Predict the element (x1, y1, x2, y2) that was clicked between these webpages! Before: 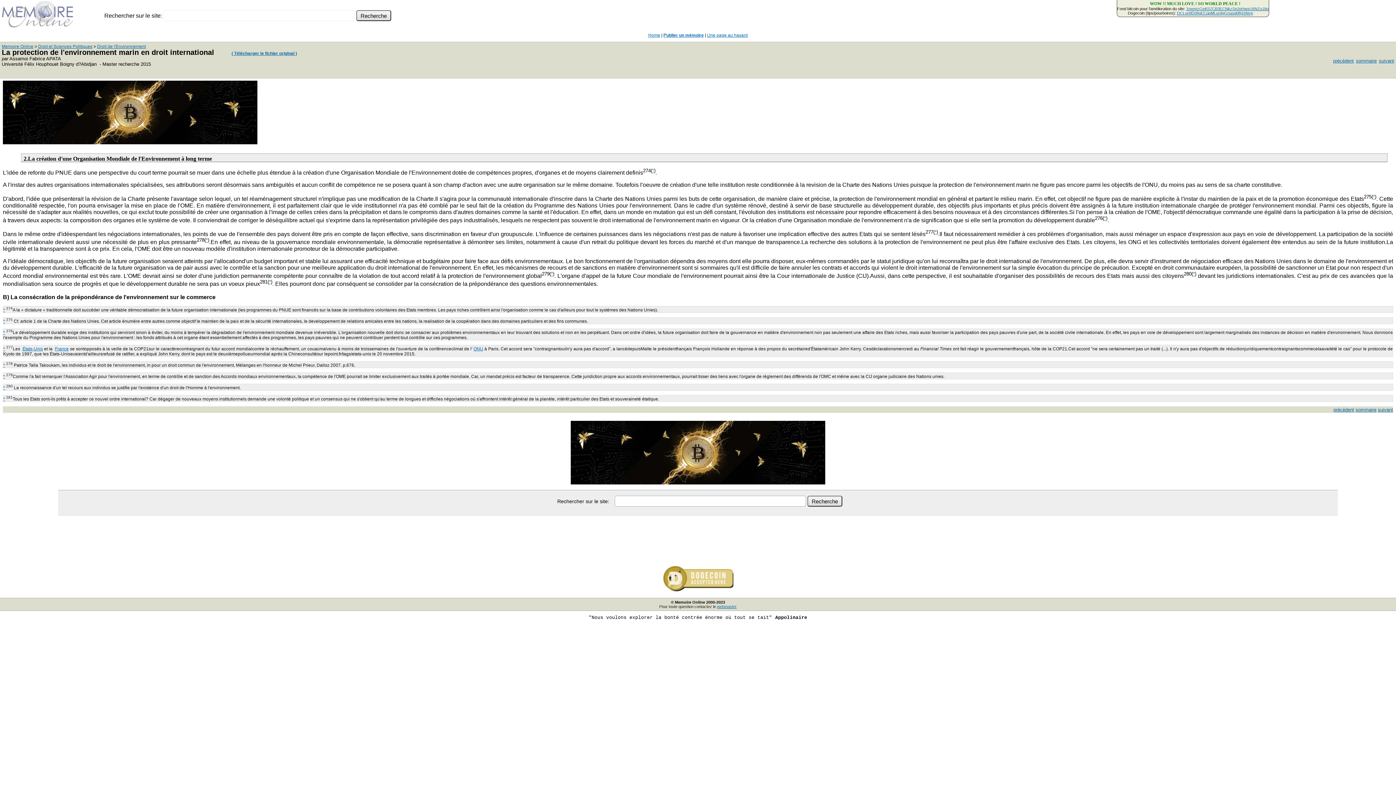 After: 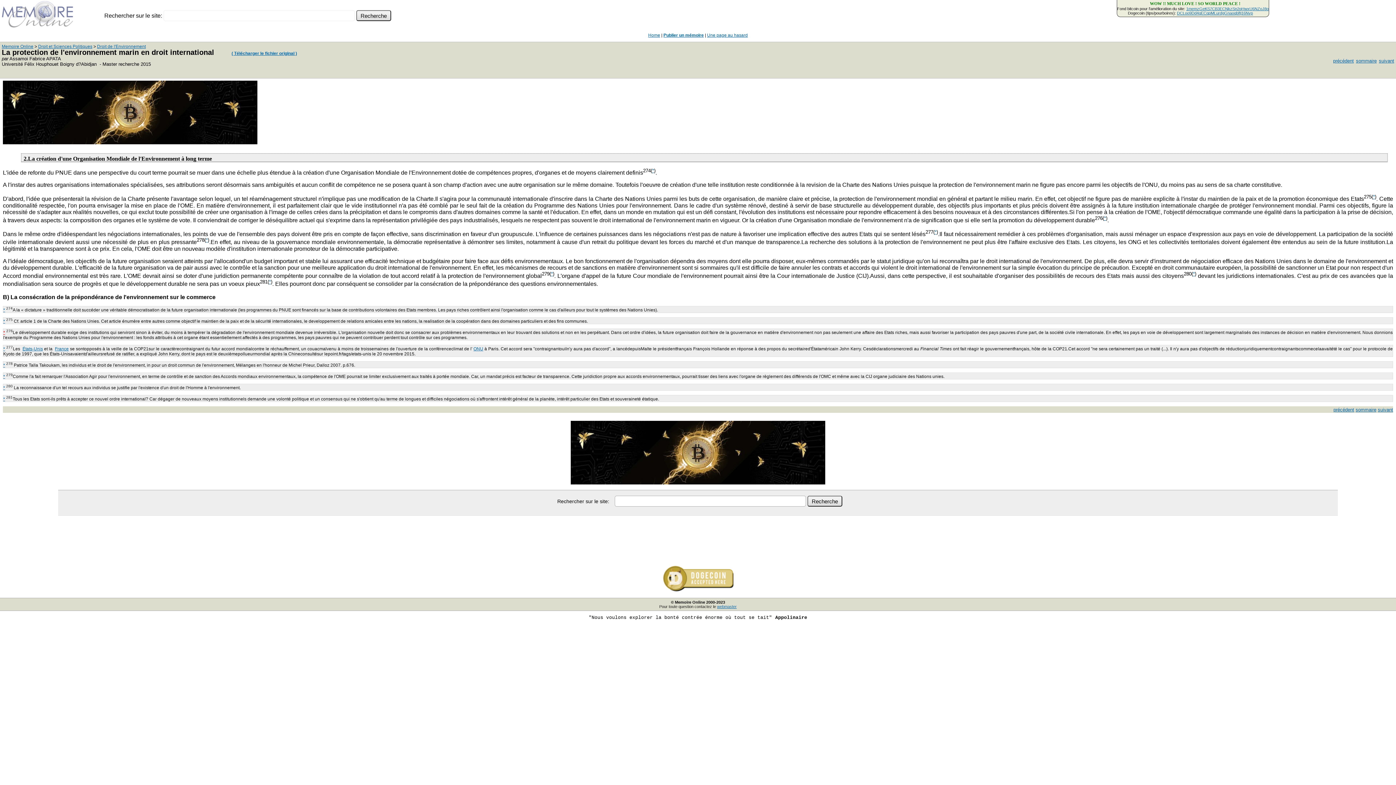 Action: label: * bbox: (3, 330, 5, 335)